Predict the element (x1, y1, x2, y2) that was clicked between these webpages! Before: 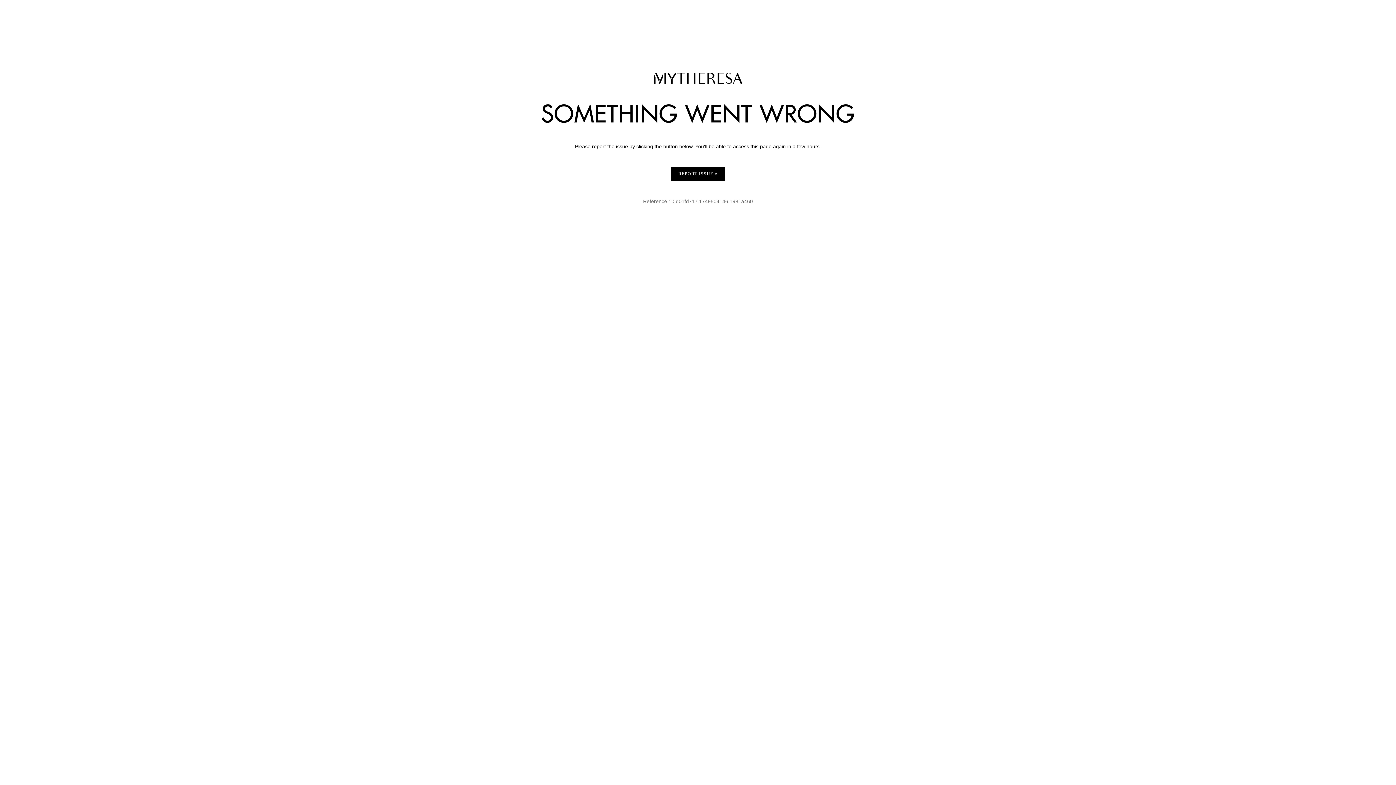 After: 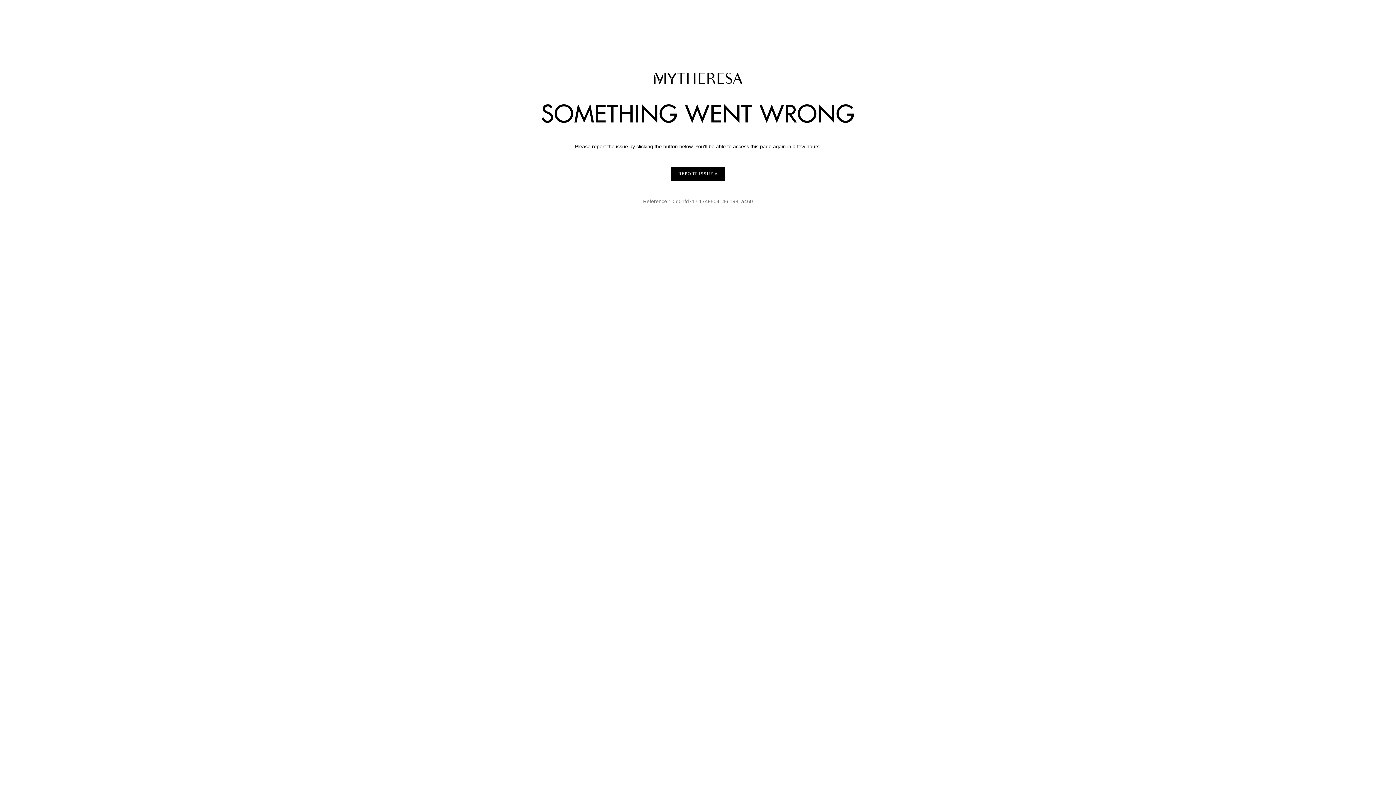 Action: label: REPORT ISSUE bbox: (671, 167, 725, 180)